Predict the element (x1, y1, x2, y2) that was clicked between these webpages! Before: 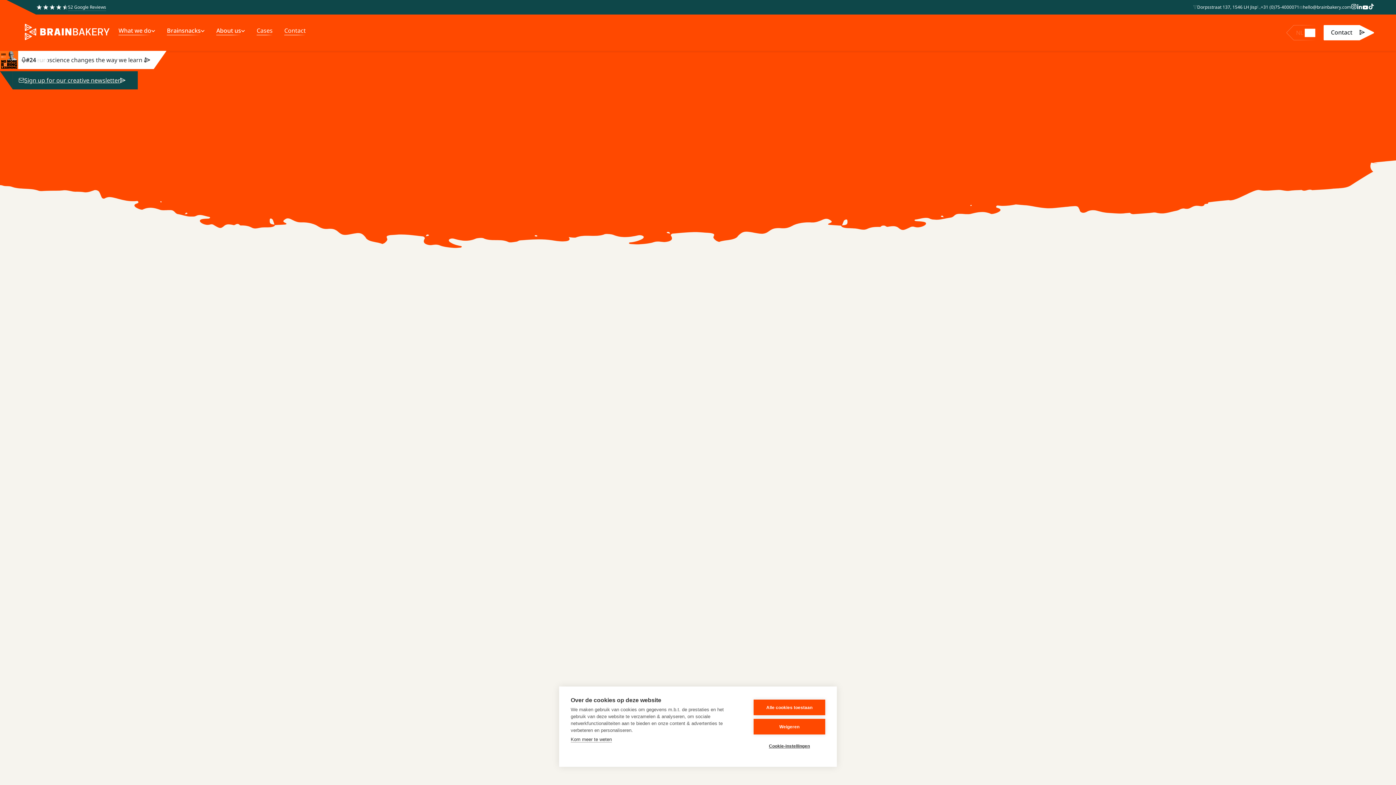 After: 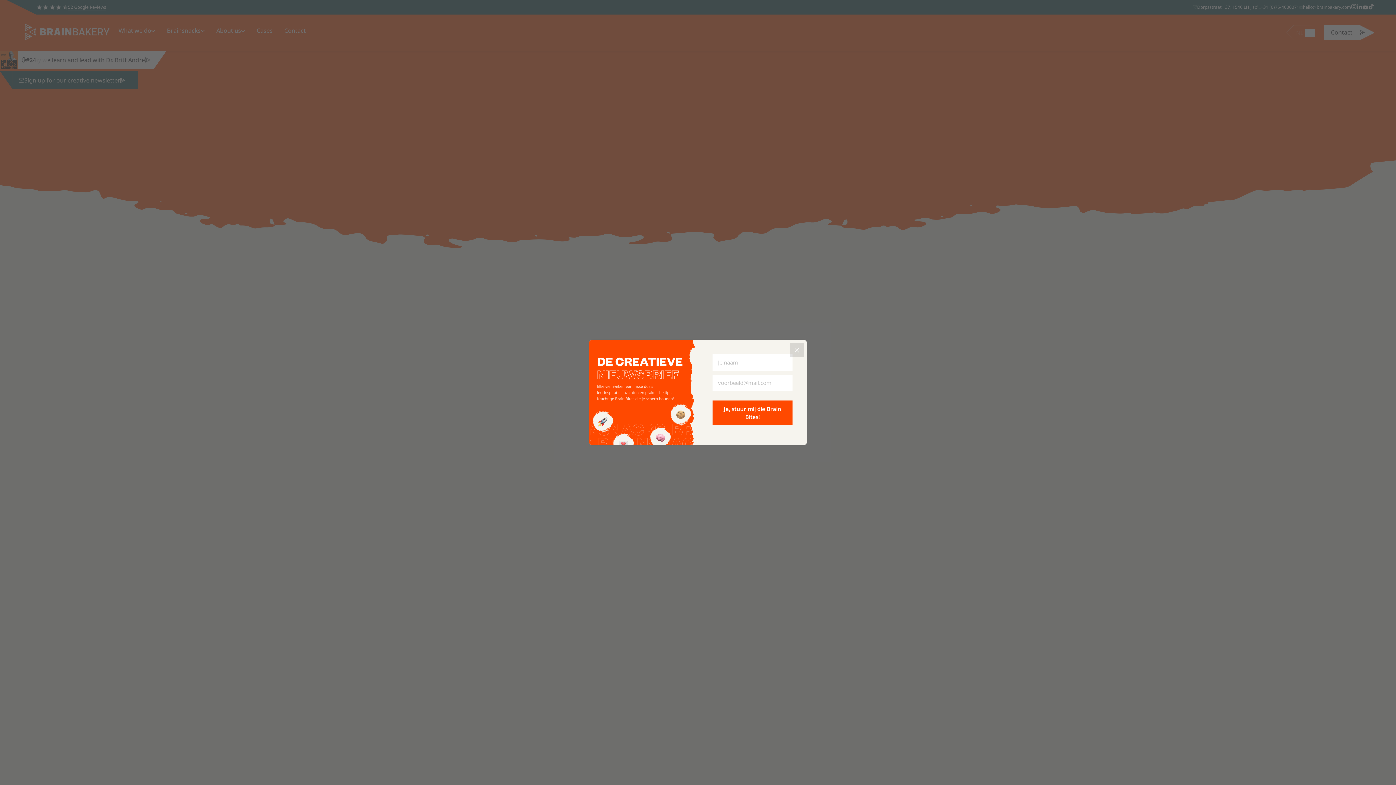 Action: bbox: (753, 700, 825, 715) label: Alle cookies toestaan